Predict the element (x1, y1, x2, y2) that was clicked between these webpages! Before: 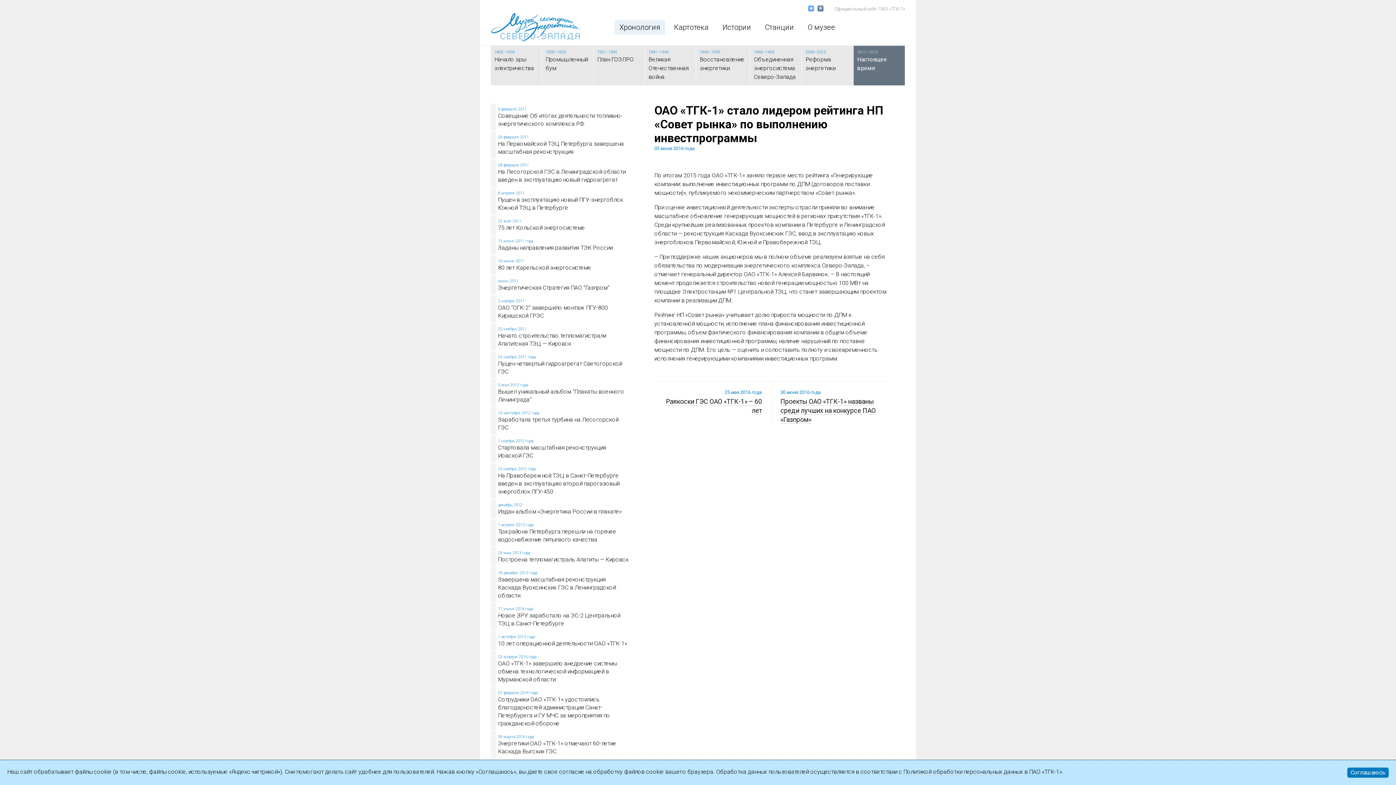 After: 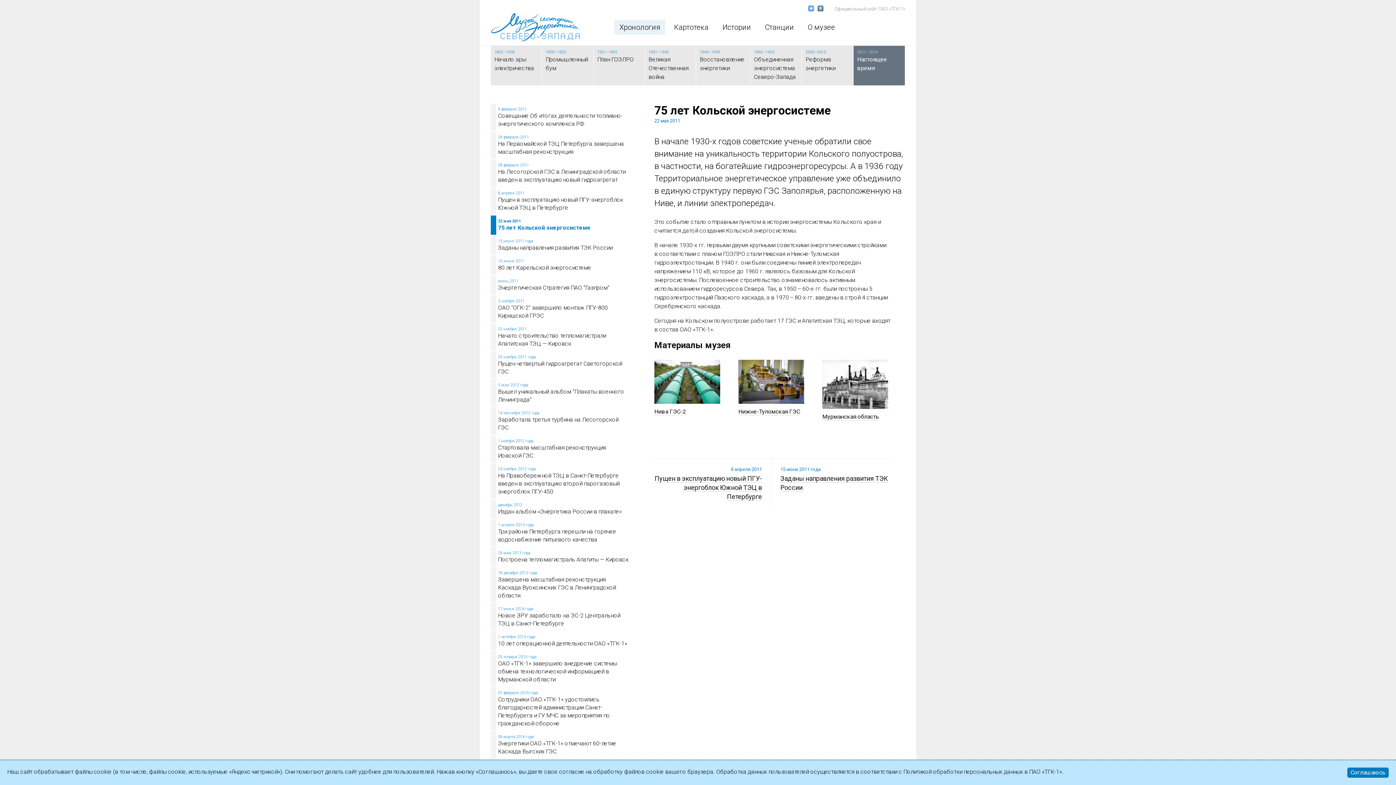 Action: bbox: (498, 224, 585, 231) label: 75 лет Кольской энергосистеме